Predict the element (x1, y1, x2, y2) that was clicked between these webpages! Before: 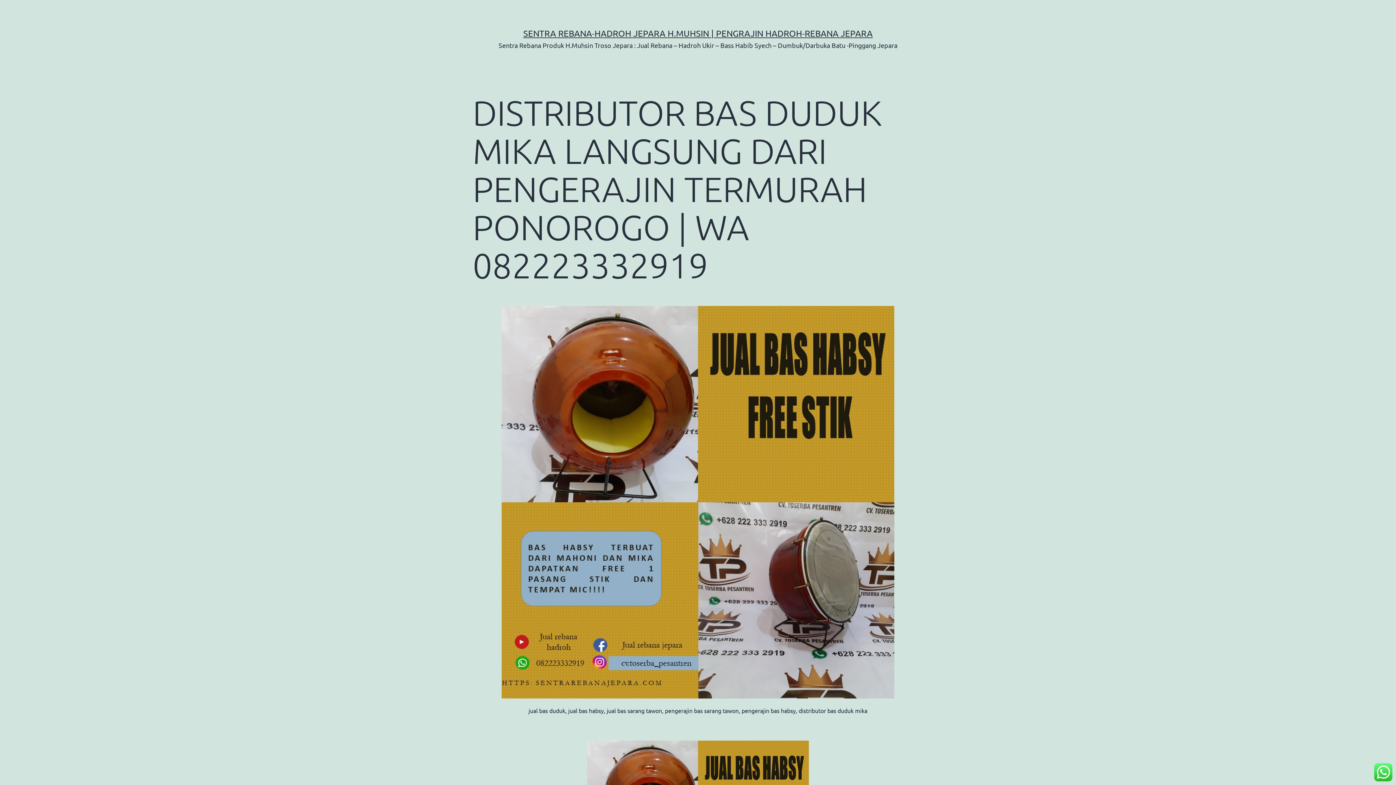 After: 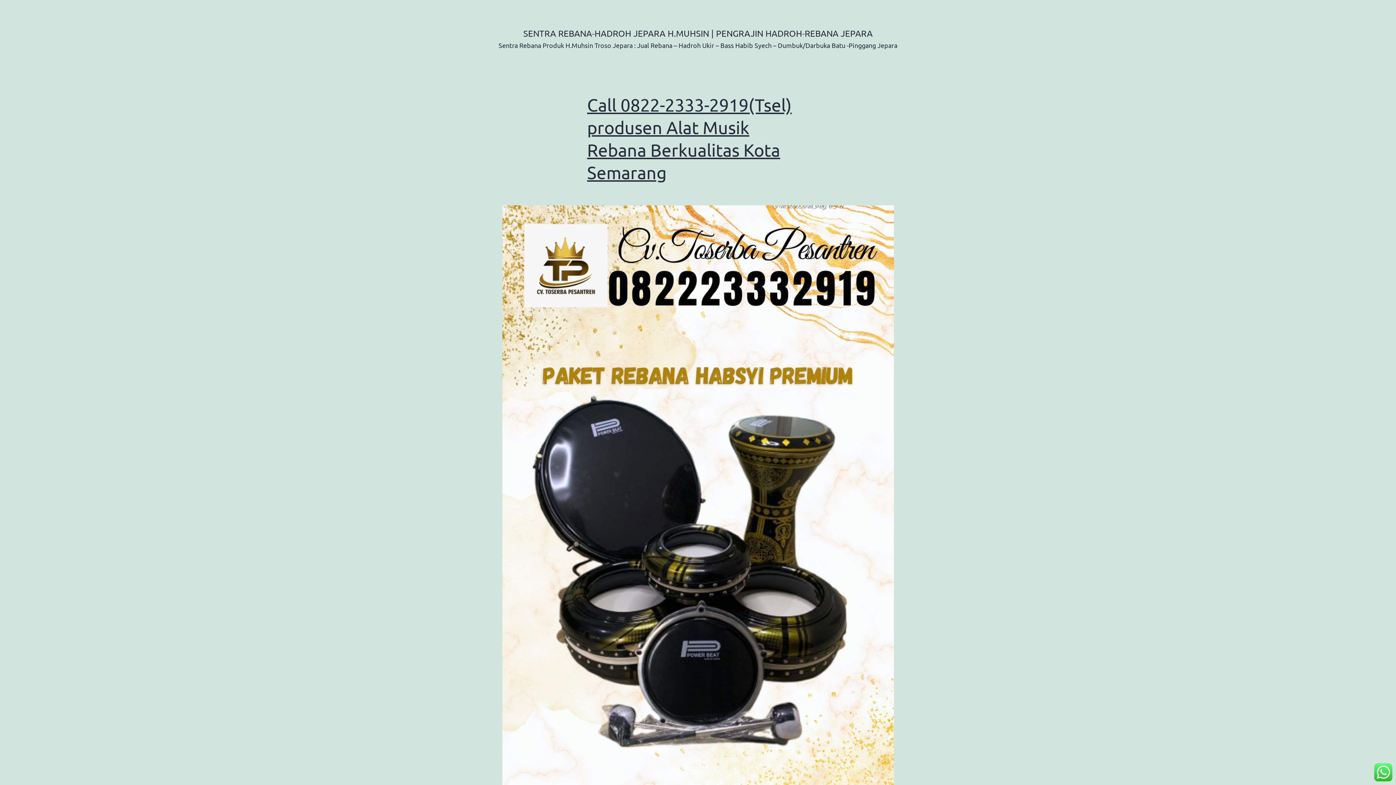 Action: label: SENTRA REBANA-HADROH JEPARA H.MUHSIN | PENGRAJIN HADROH-REBANA JEPARA bbox: (523, 28, 872, 38)